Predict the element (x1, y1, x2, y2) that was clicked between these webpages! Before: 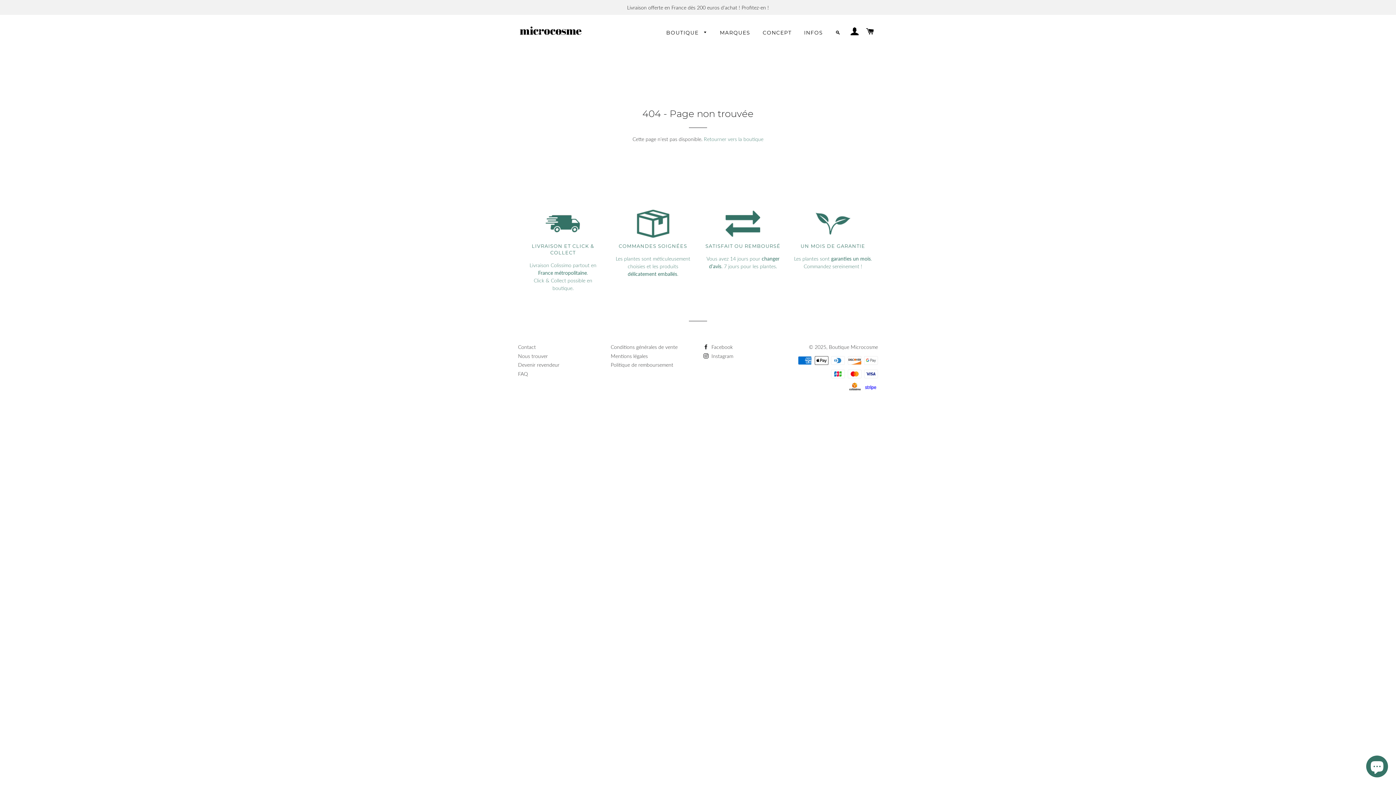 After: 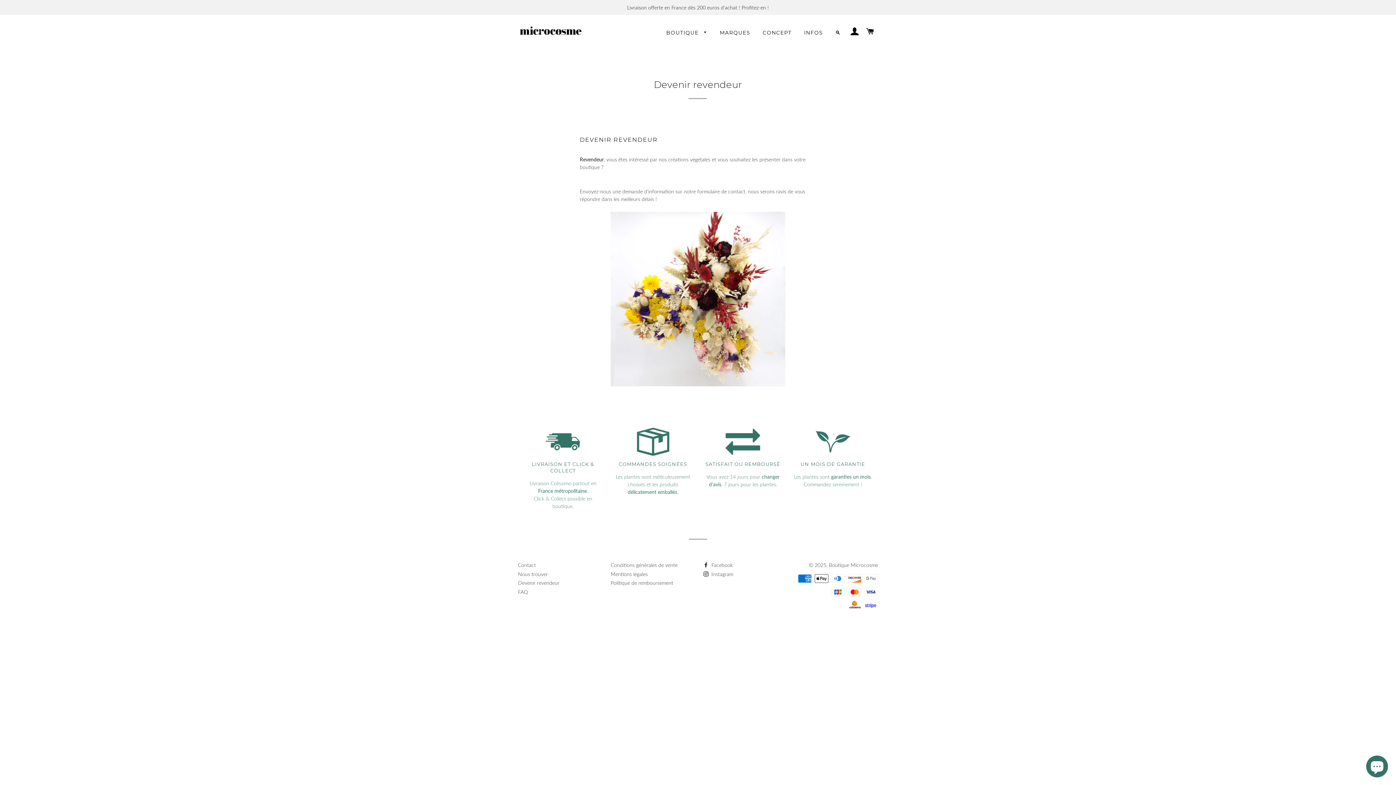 Action: label: Devenir revendeur bbox: (518, 361, 559, 368)